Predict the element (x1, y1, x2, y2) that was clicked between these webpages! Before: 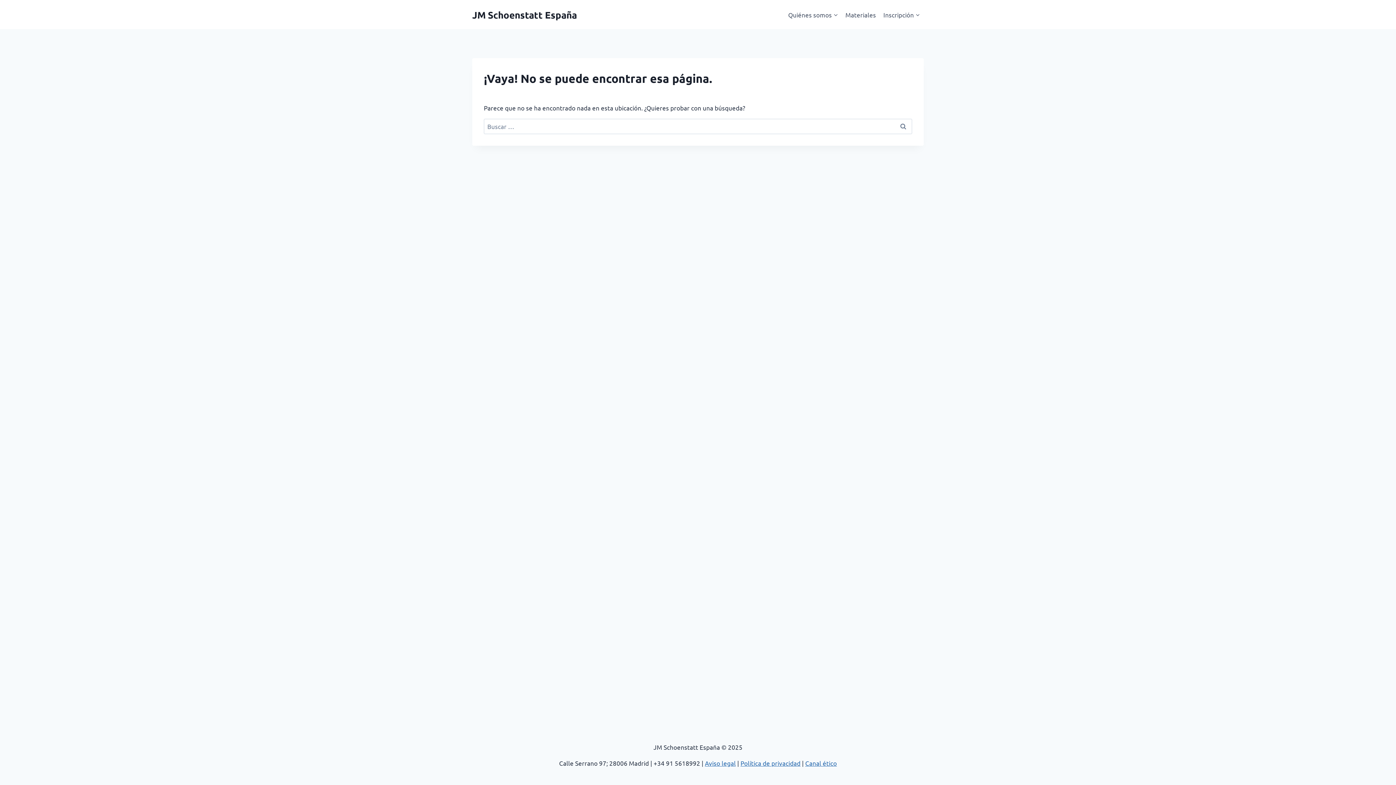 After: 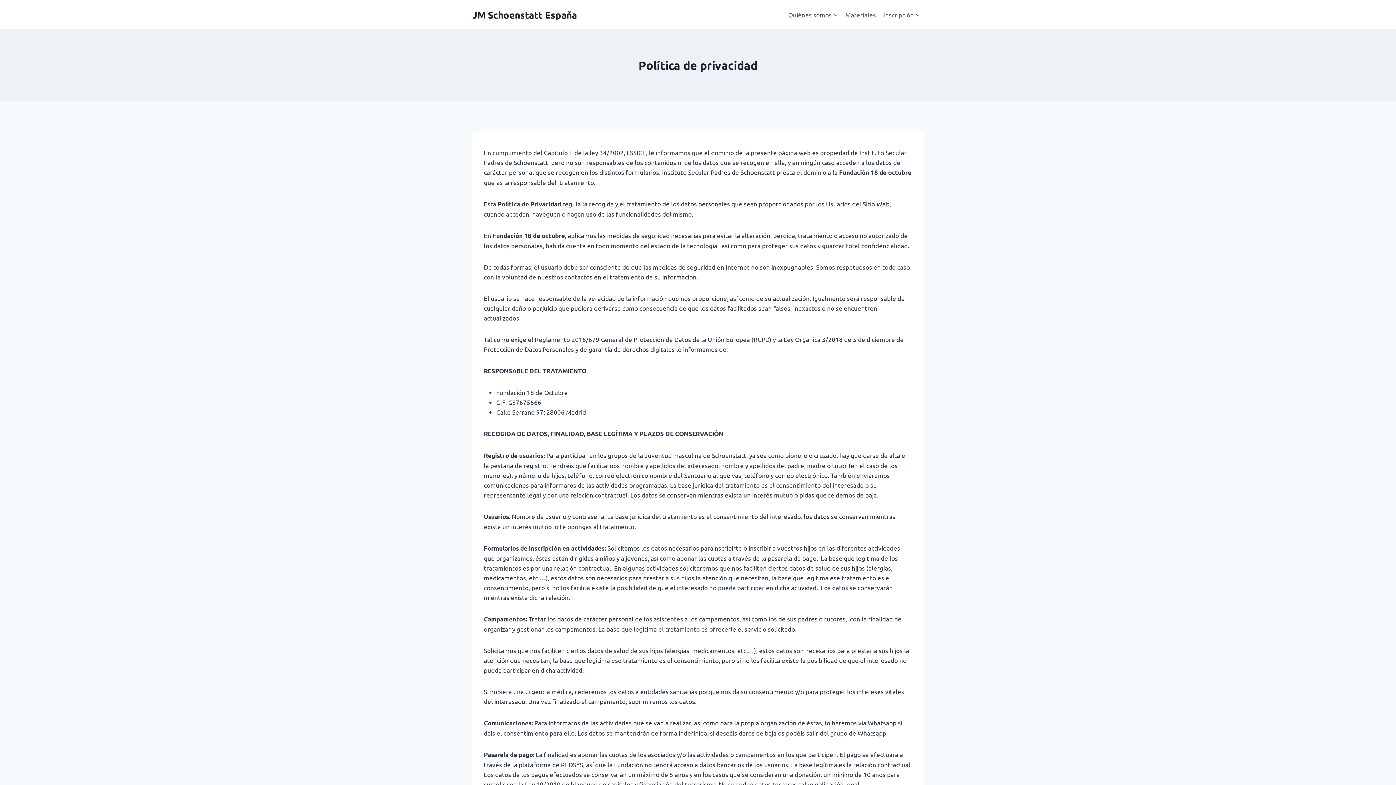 Action: label: Política de privacidad bbox: (740, 759, 800, 767)